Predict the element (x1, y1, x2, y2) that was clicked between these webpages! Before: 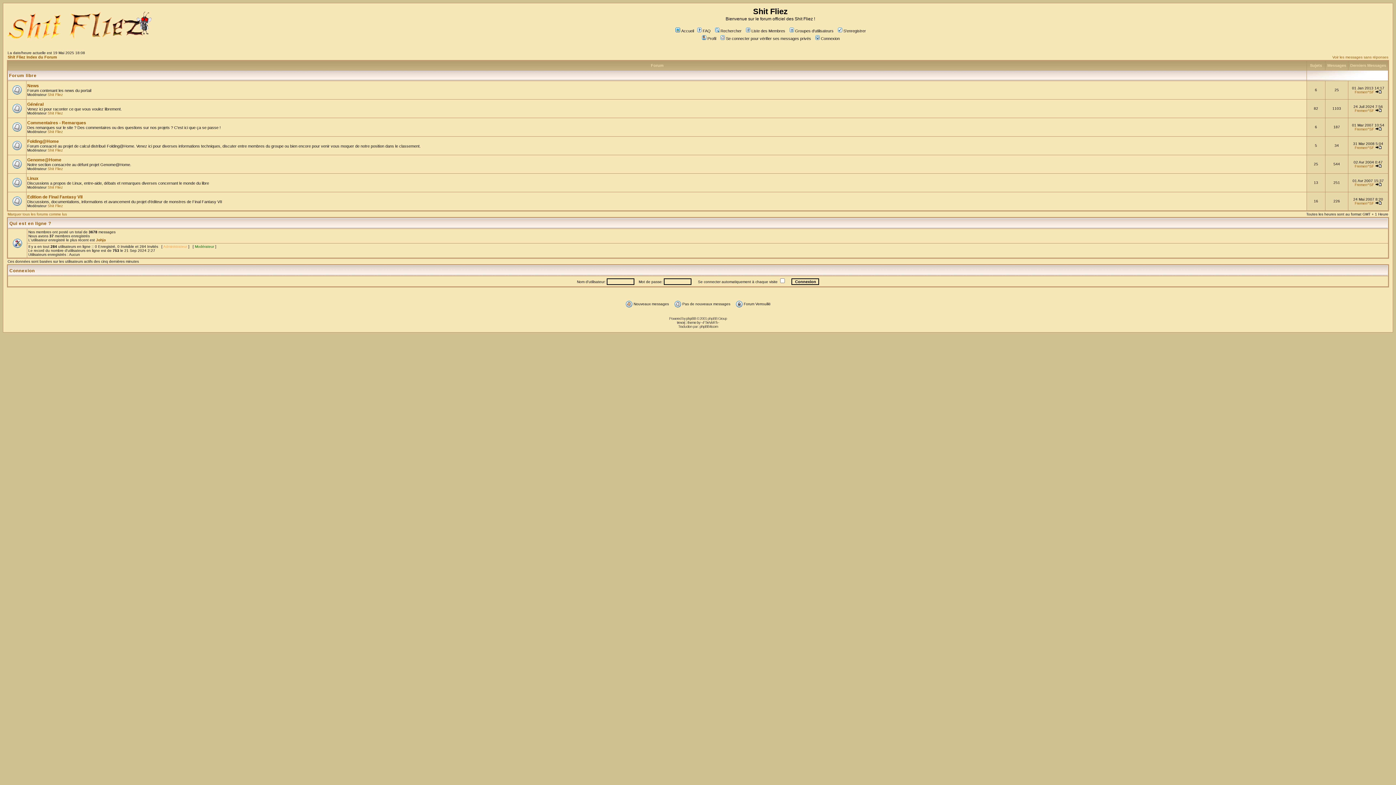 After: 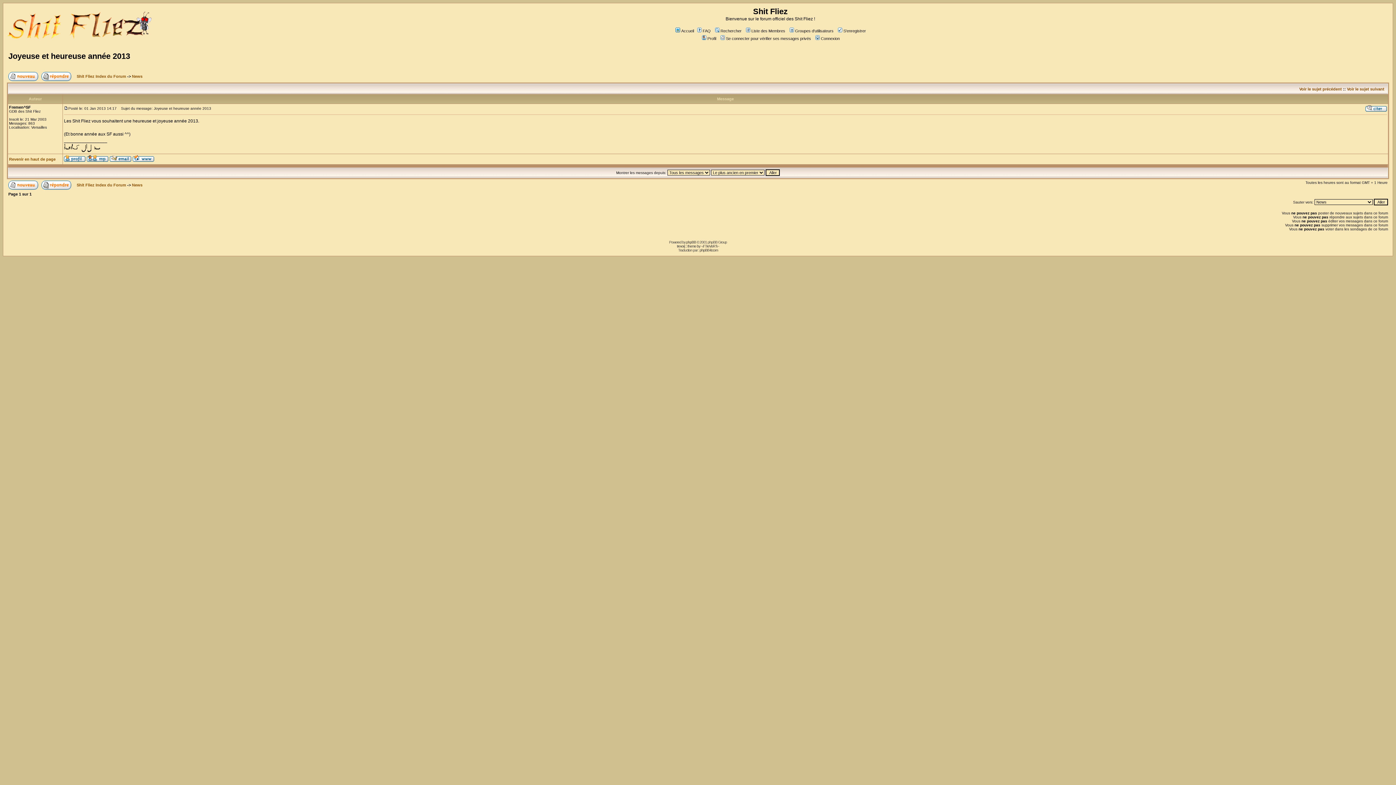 Action: bbox: (1375, 90, 1382, 94)